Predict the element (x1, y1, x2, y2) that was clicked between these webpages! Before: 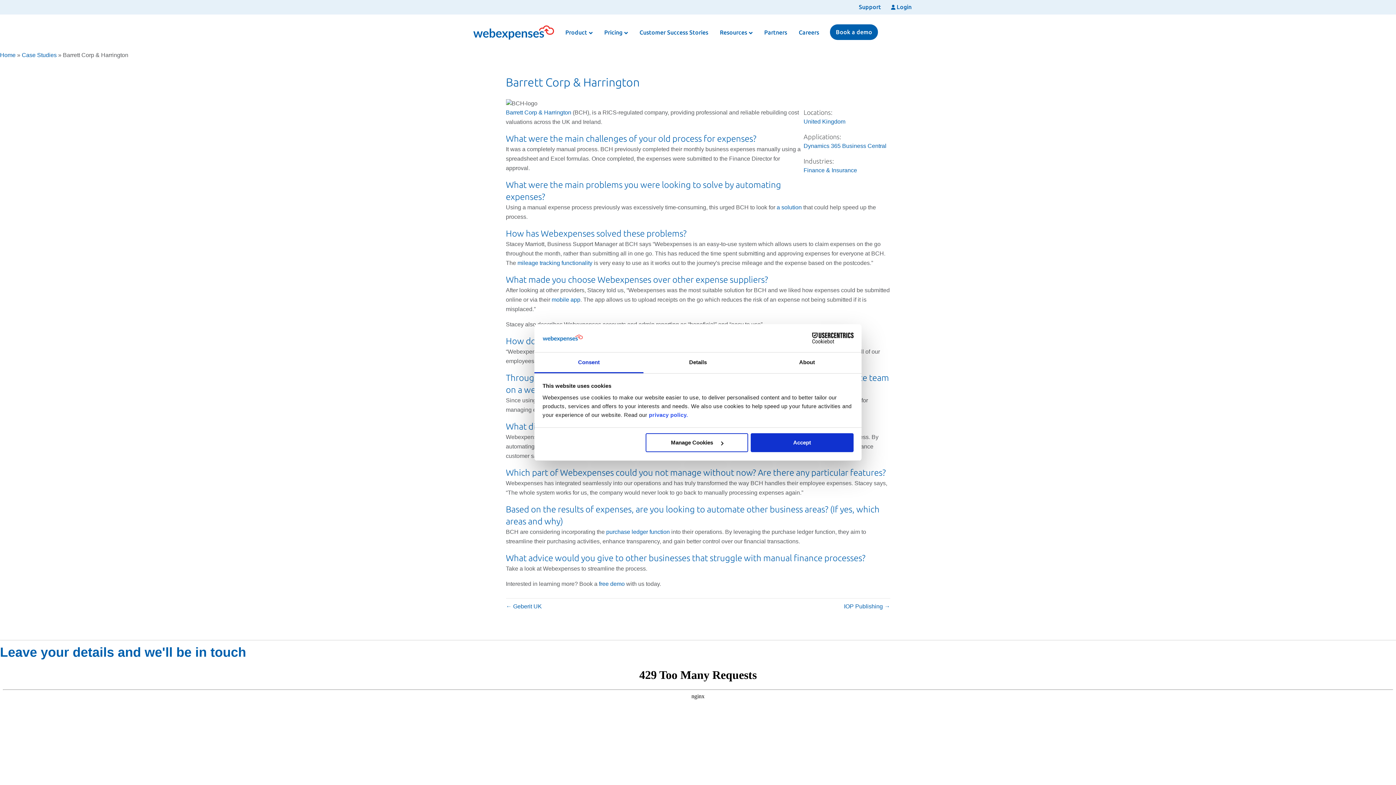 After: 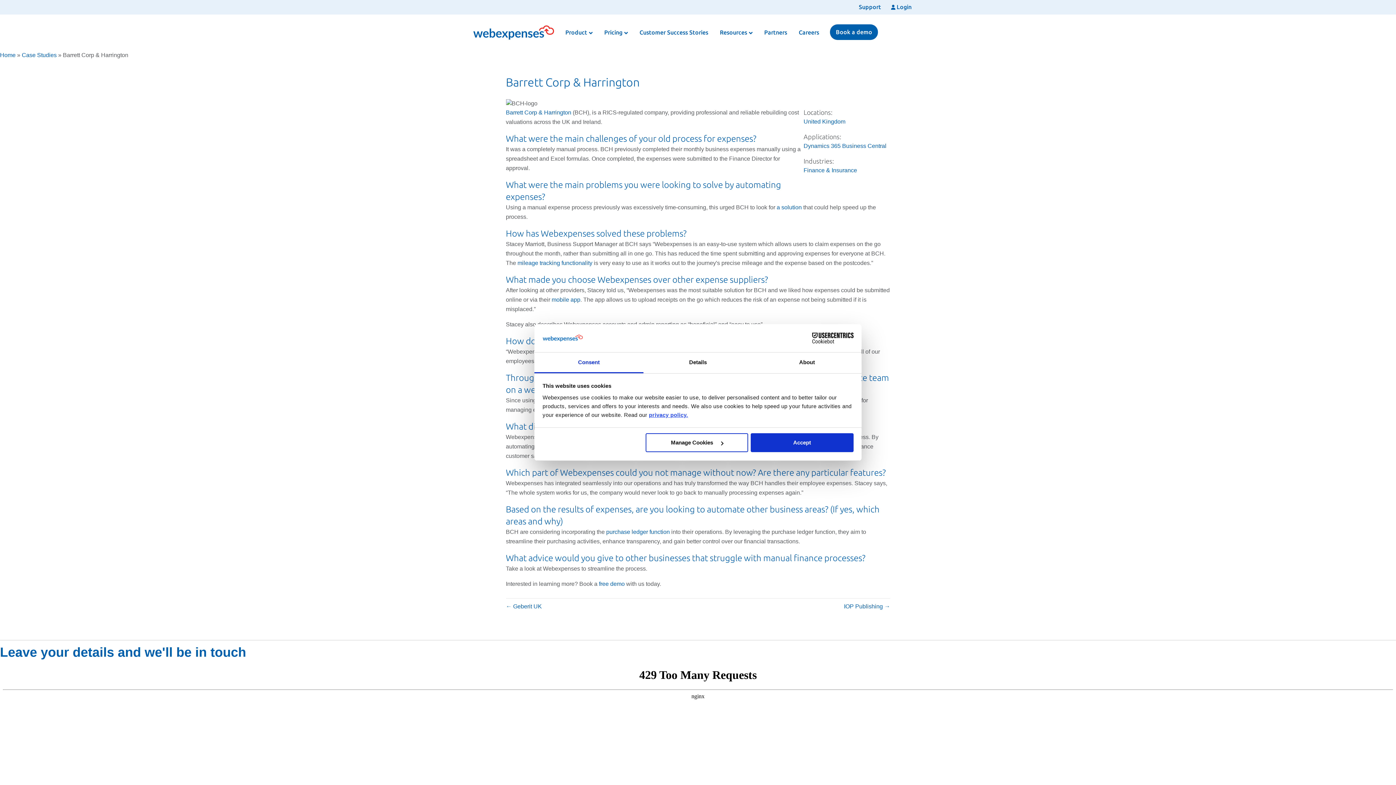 Action: bbox: (649, 411, 688, 418) label: privacy policy.